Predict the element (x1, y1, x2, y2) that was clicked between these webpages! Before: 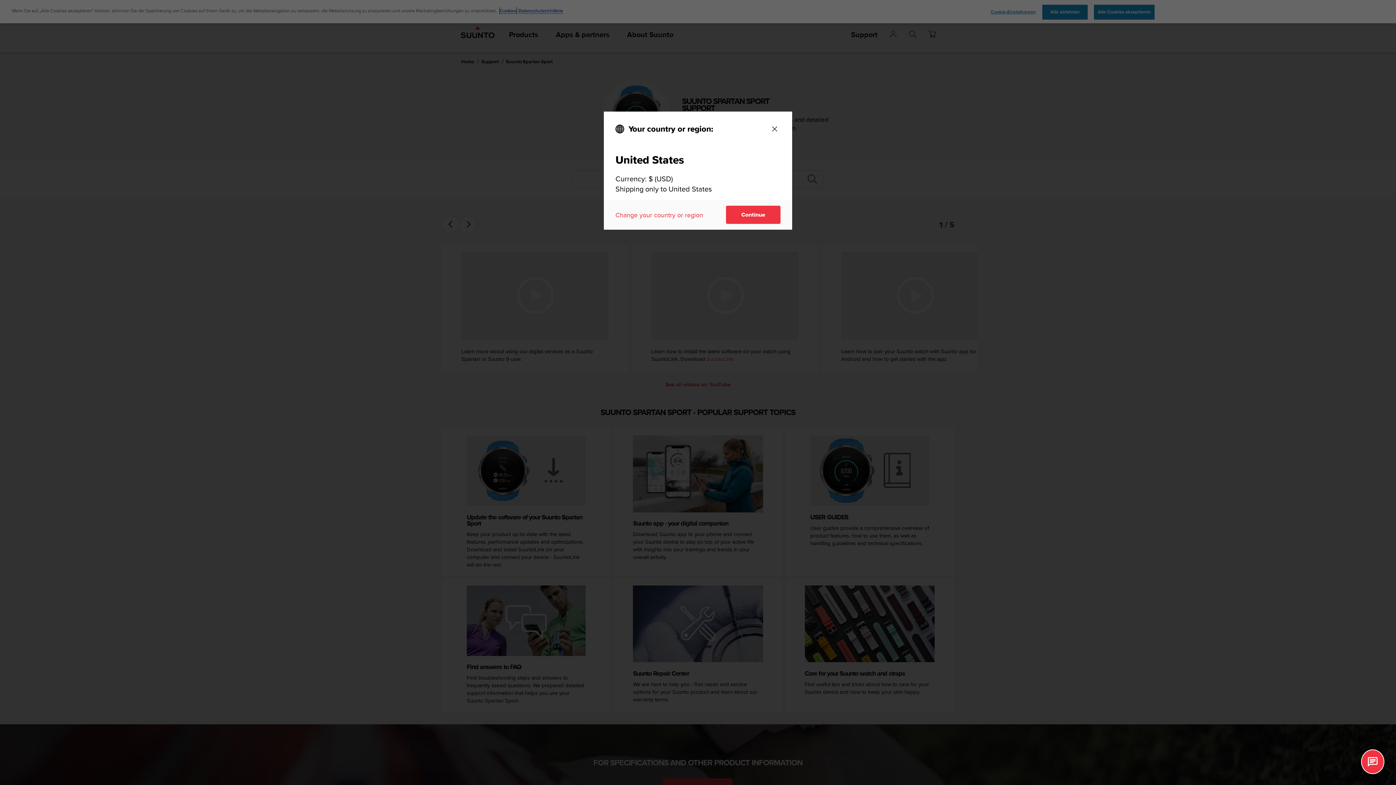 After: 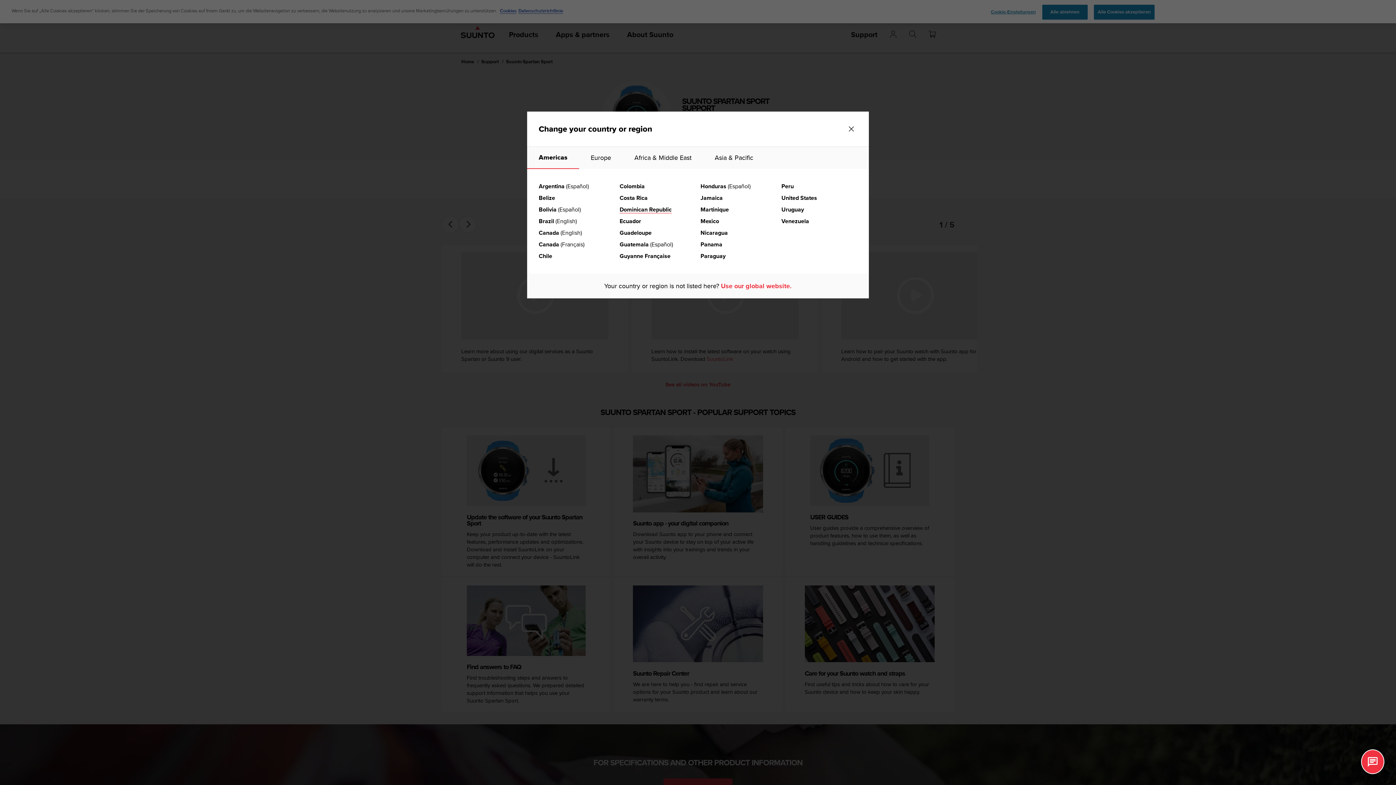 Action: bbox: (615, 210, 703, 219) label: Change your country or region